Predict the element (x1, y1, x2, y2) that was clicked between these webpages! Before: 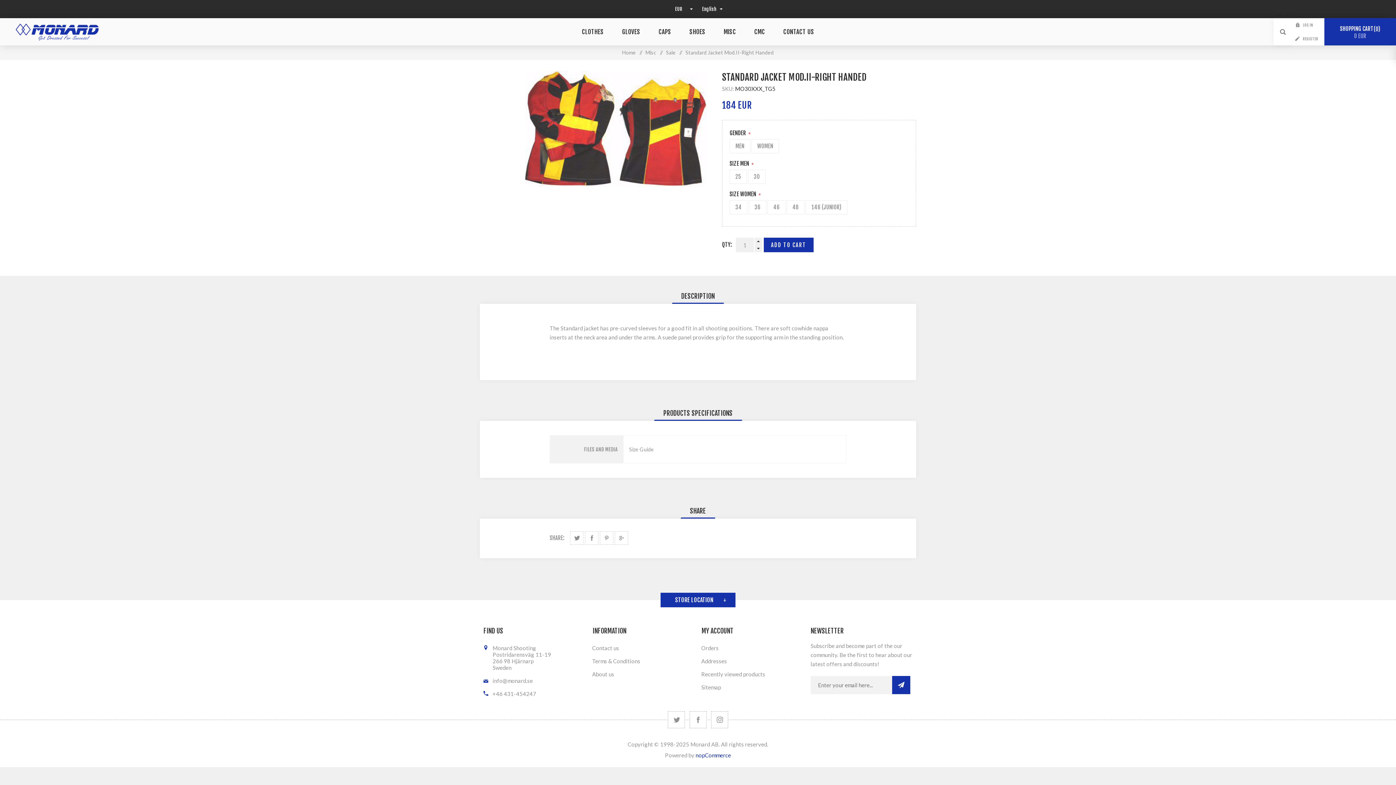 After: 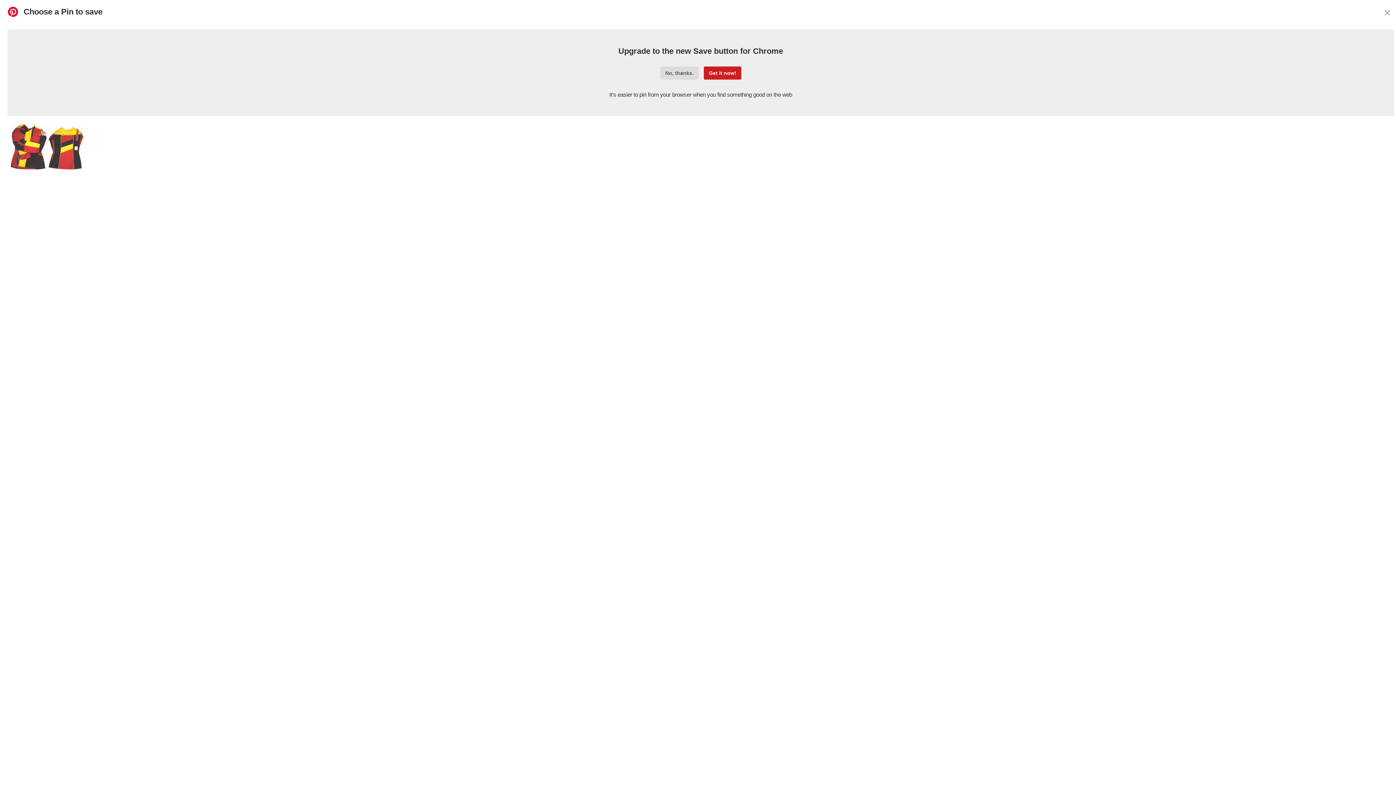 Action: label: SHARE ON PINTEREST bbox: (600, 531, 613, 545)